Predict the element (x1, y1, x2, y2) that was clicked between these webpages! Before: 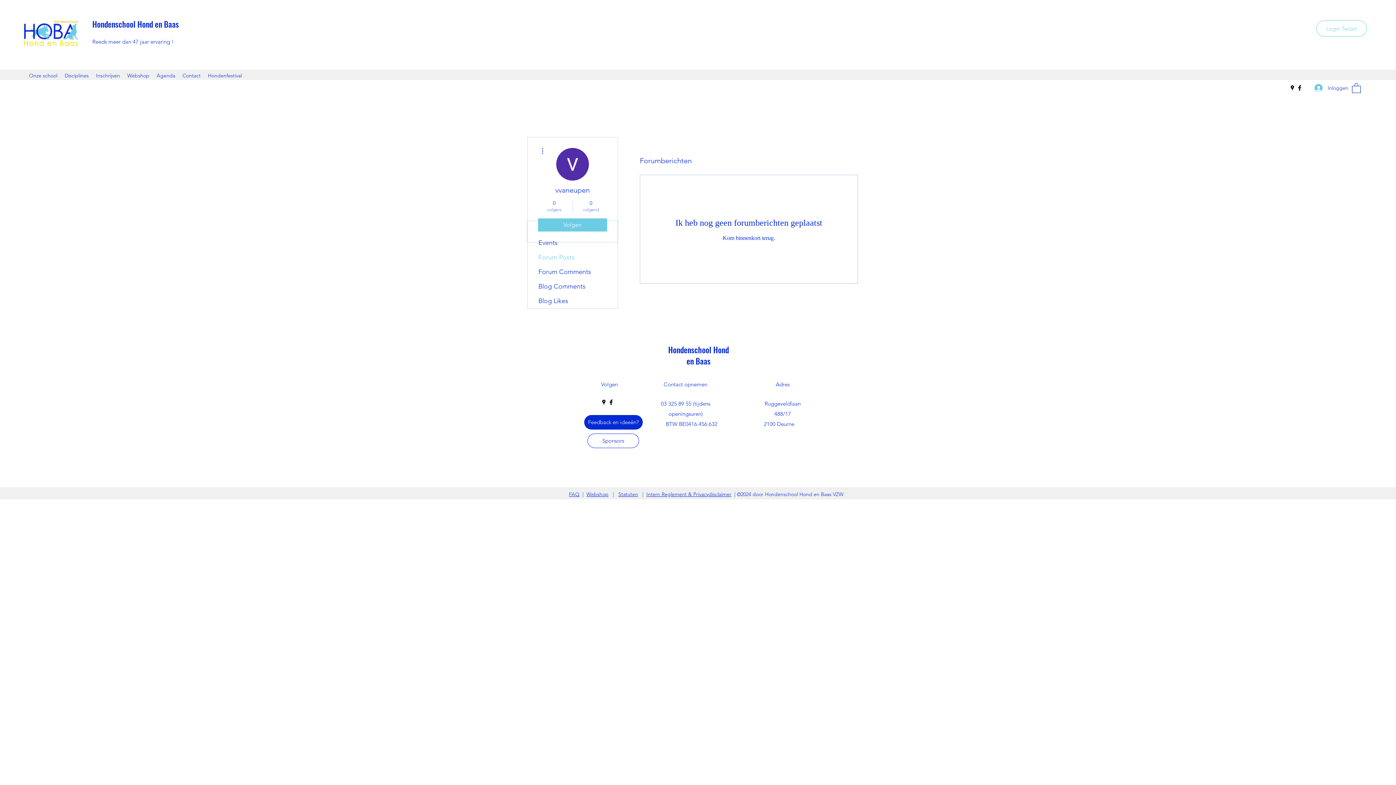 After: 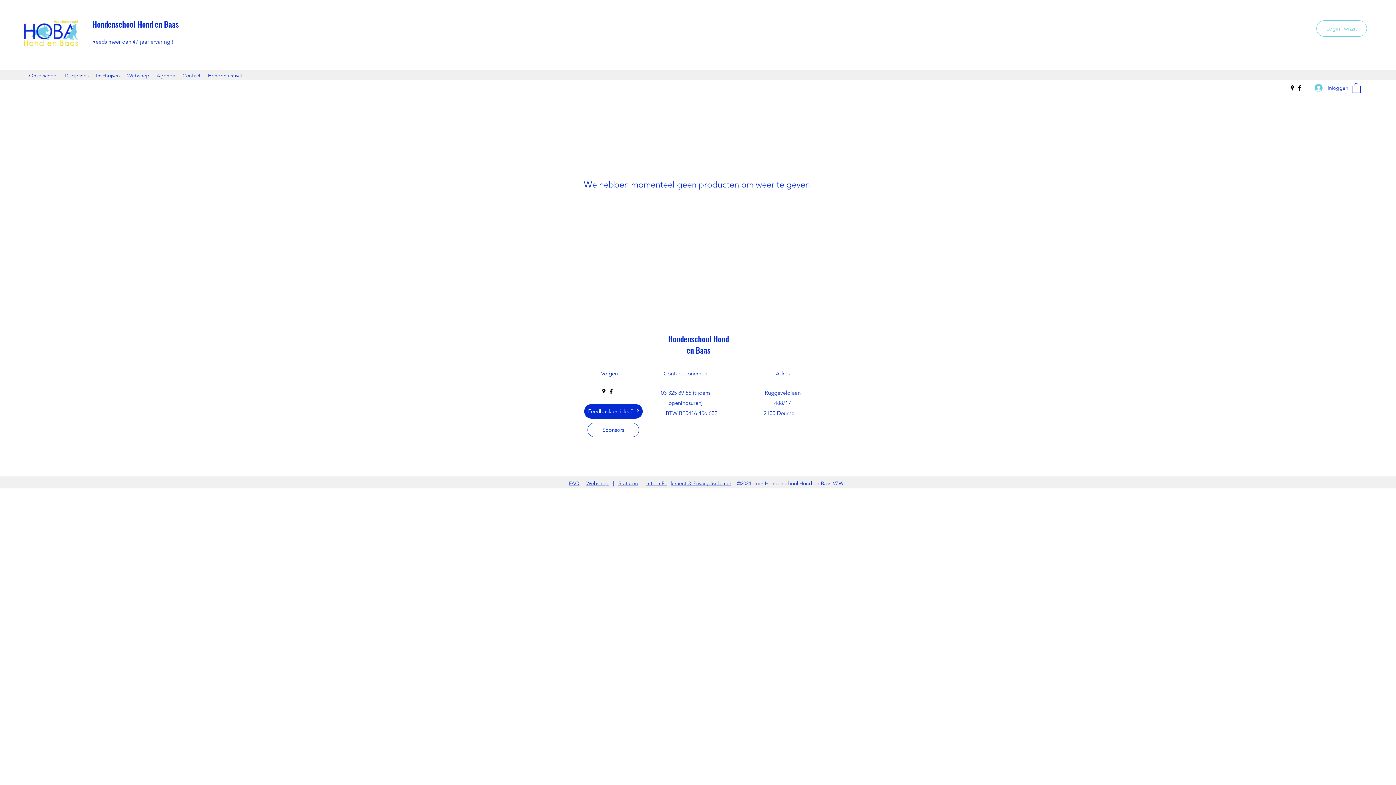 Action: label: Webshop bbox: (123, 62, 153, 88)